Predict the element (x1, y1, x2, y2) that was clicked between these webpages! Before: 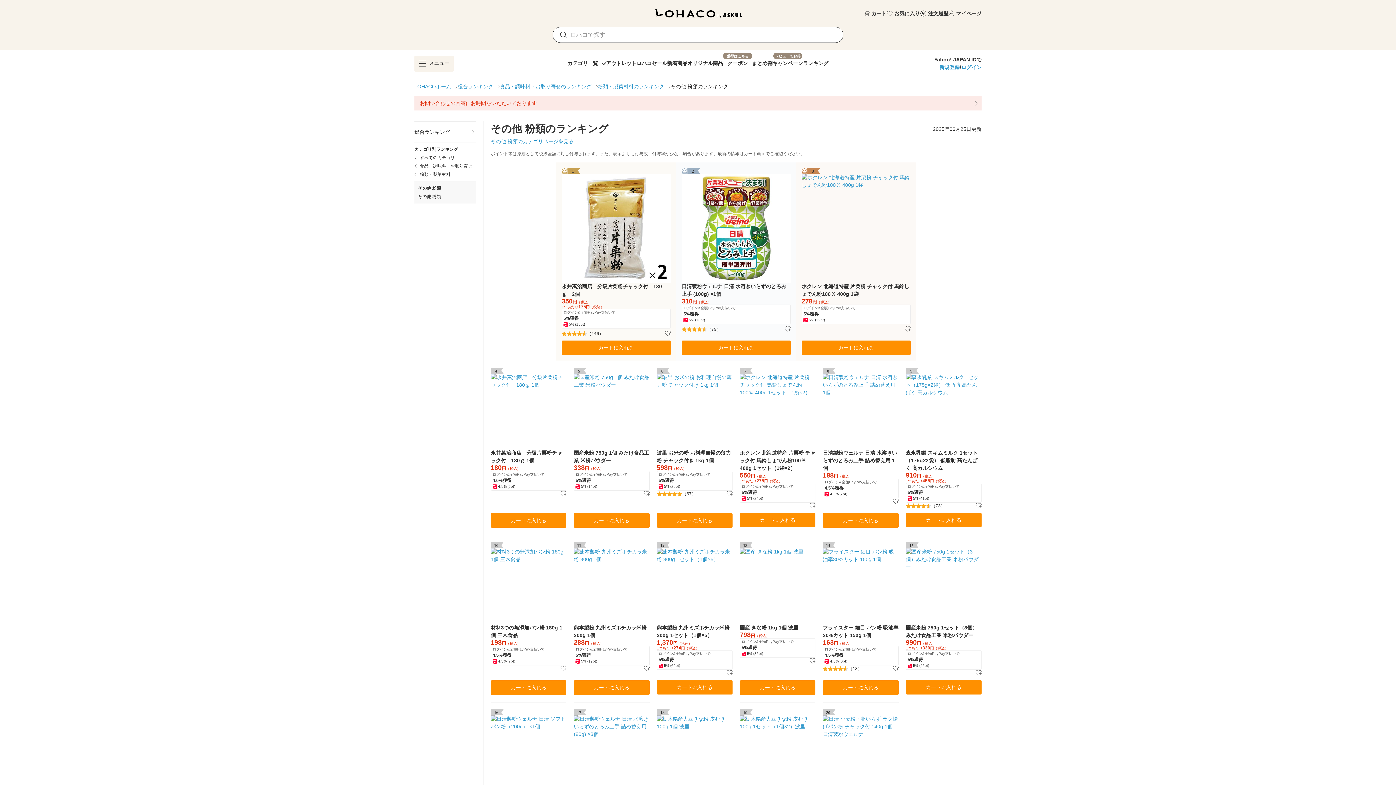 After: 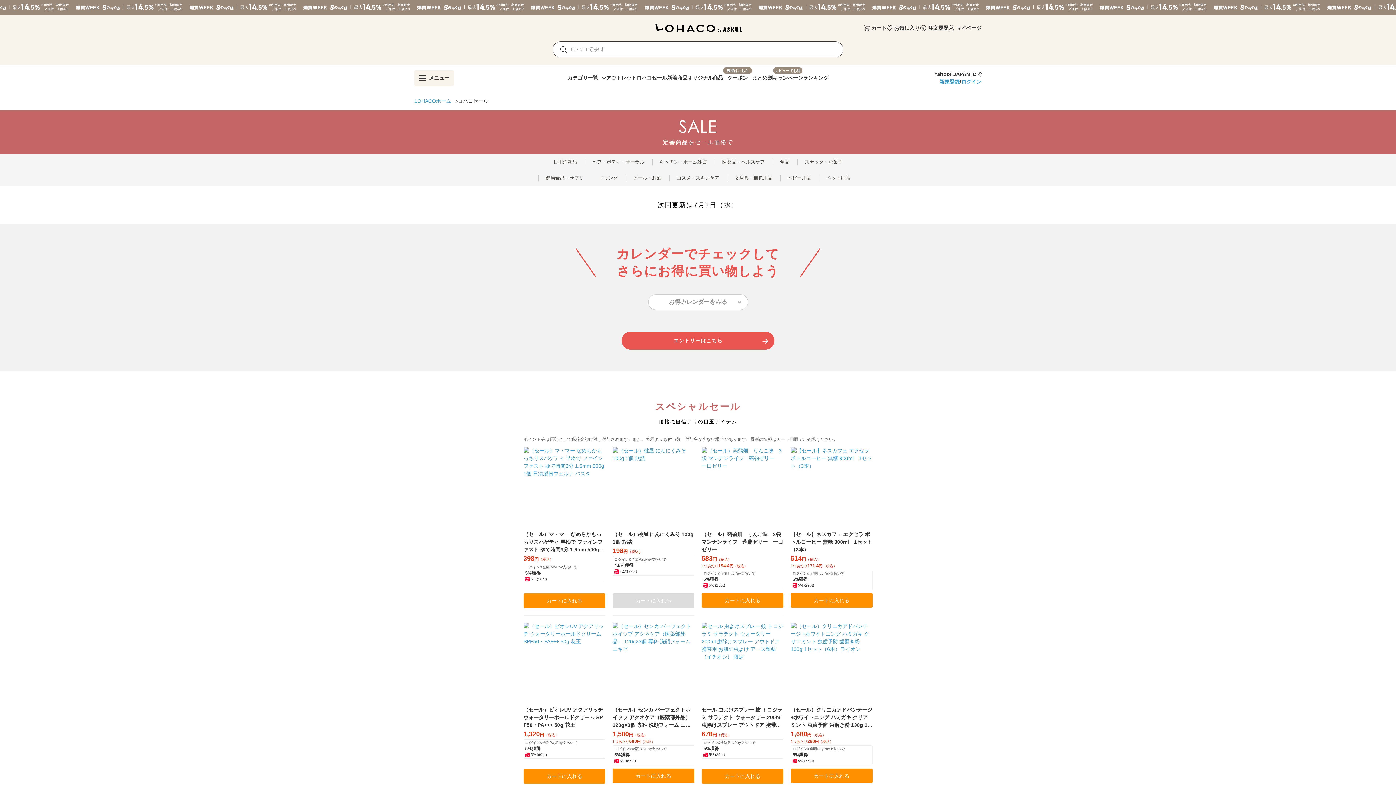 Action: label: ロハコセール bbox: (636, 52, 667, 71)